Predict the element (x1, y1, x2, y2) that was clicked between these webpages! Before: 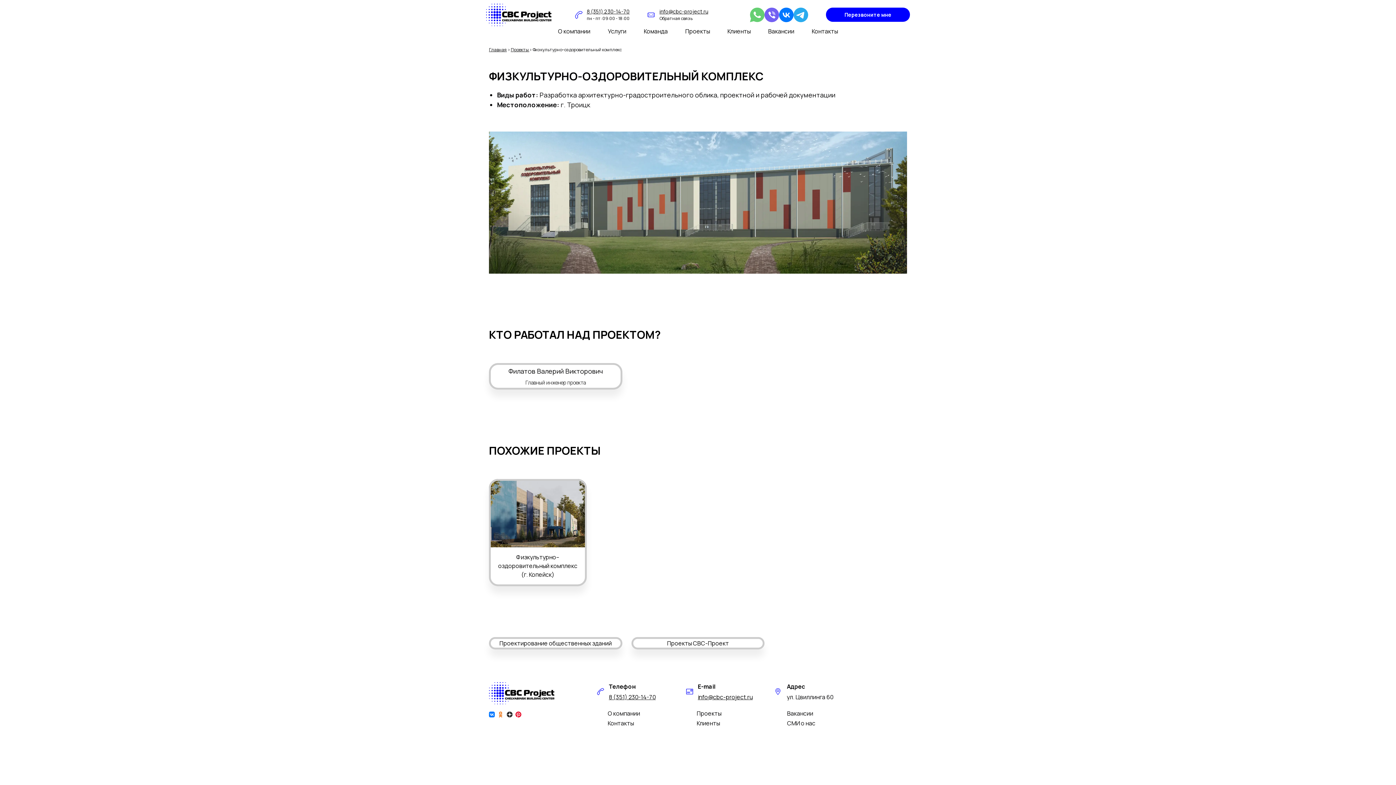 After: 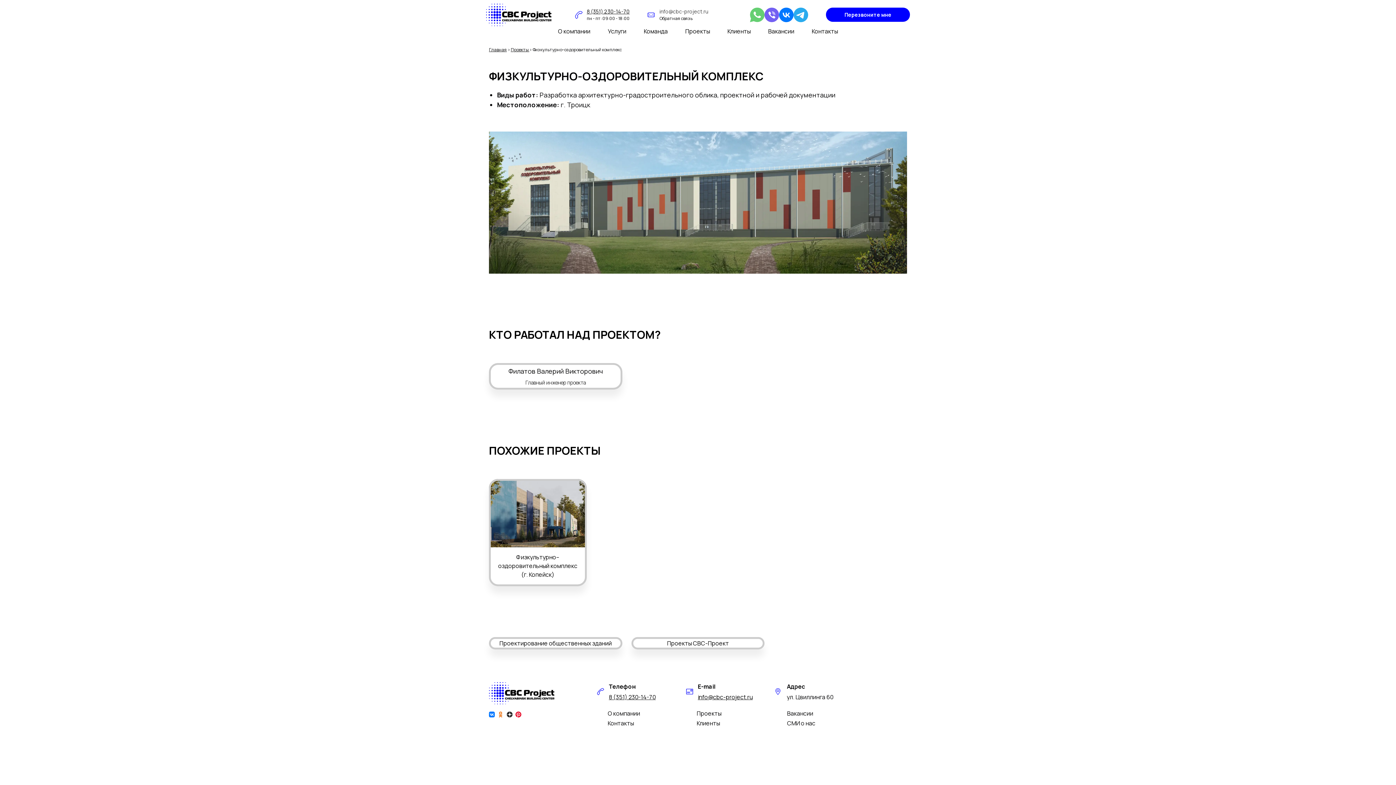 Action: label: info@cbc-project.ru bbox: (659, 8, 708, 15)